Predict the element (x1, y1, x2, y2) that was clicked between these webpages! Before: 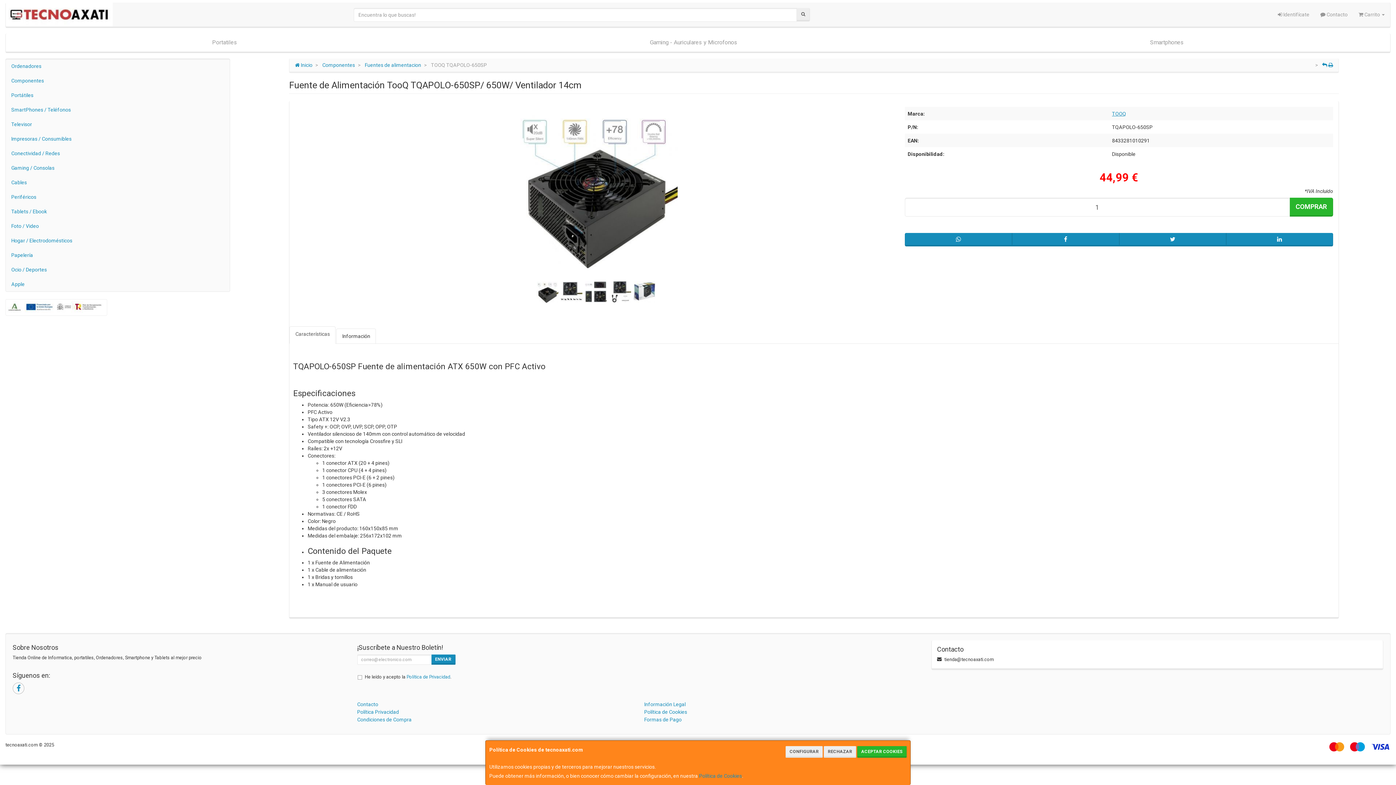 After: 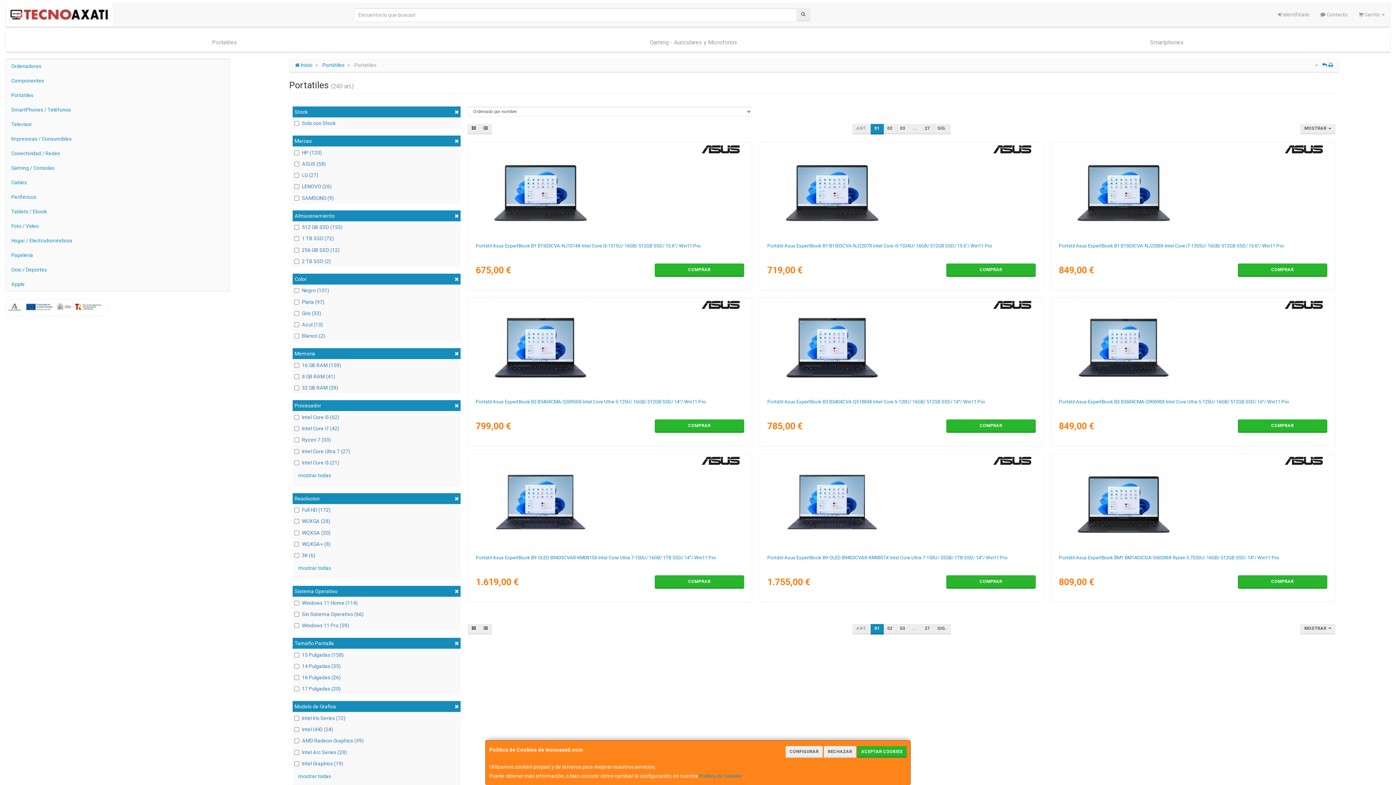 Action: bbox: (5, 33, 443, 51) label: Portatiles